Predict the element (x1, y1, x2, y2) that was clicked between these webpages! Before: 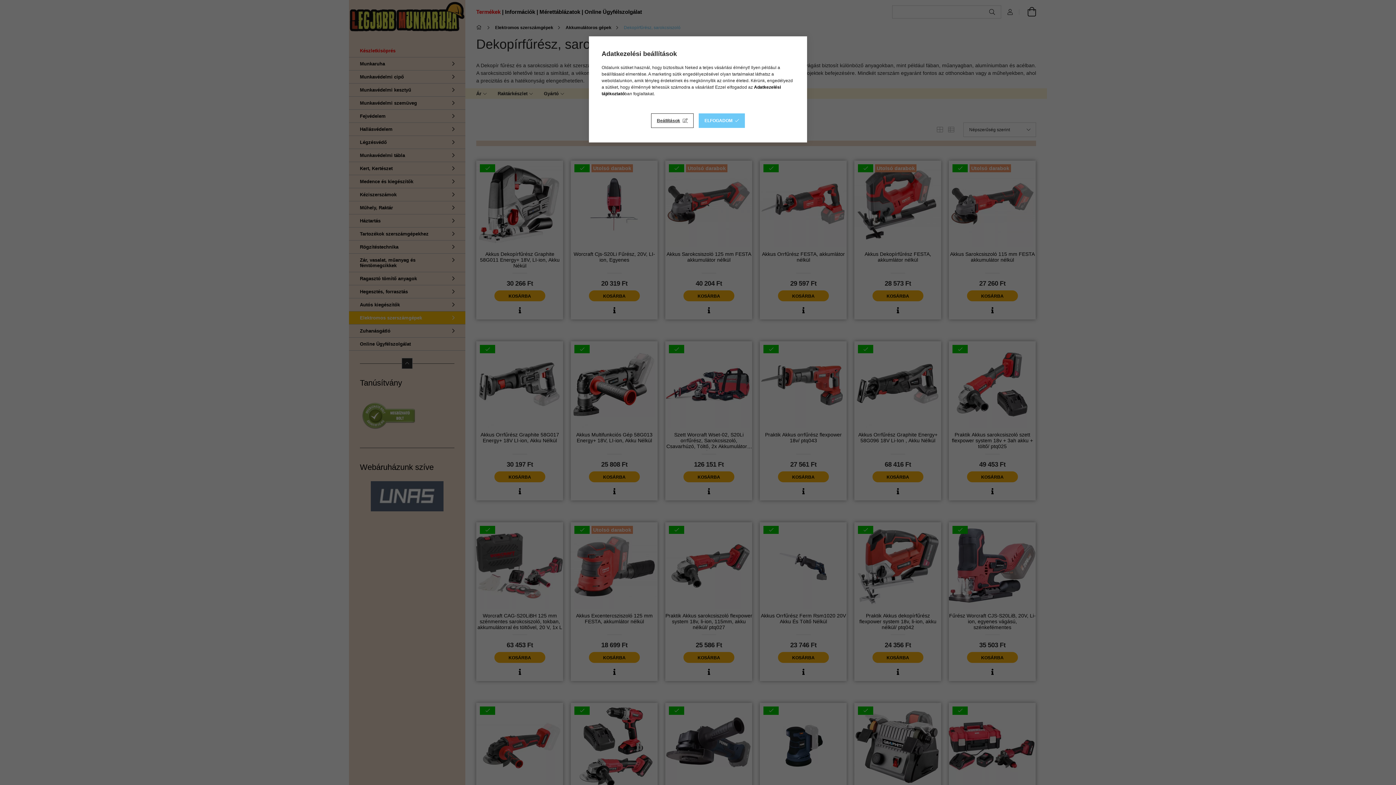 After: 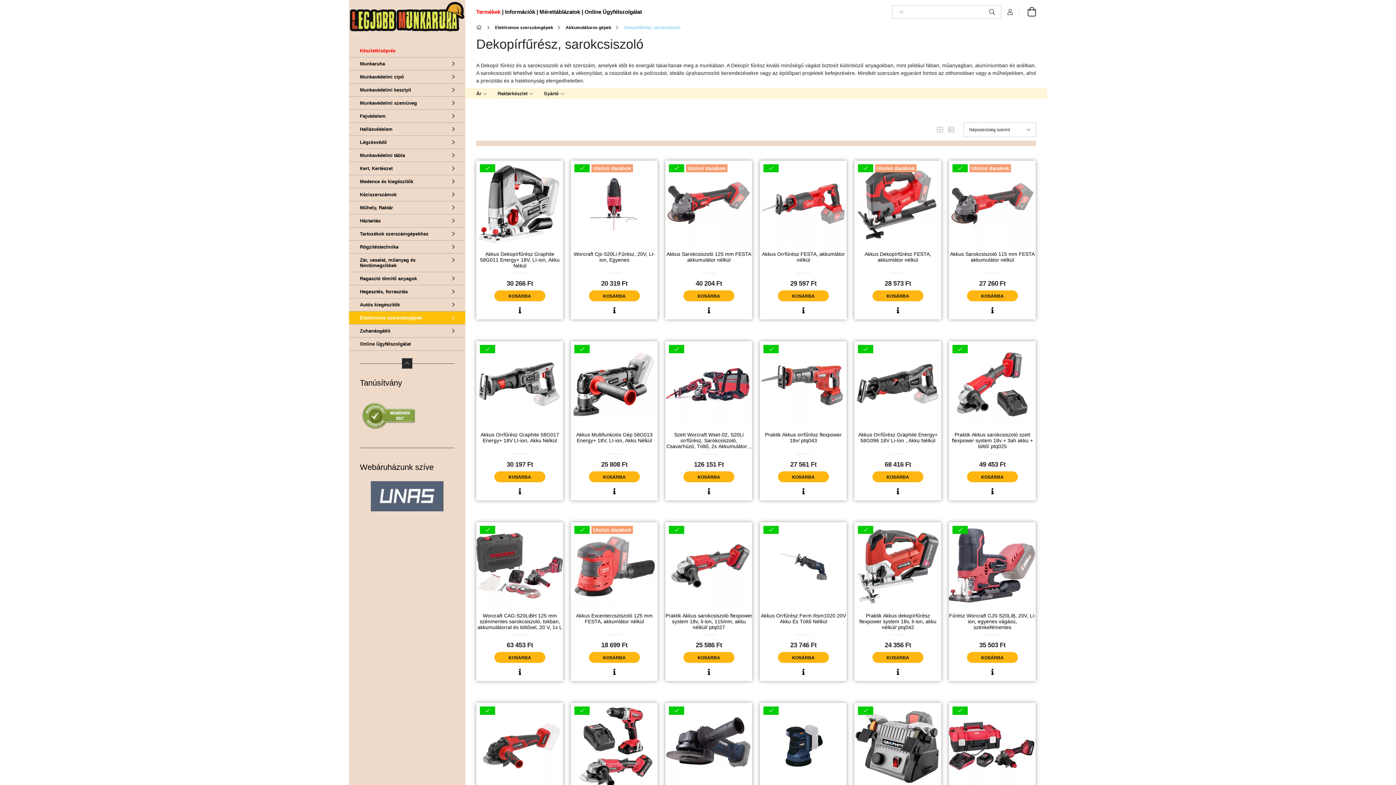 Action: bbox: (698, 113, 745, 128) label: ELFOGADOM